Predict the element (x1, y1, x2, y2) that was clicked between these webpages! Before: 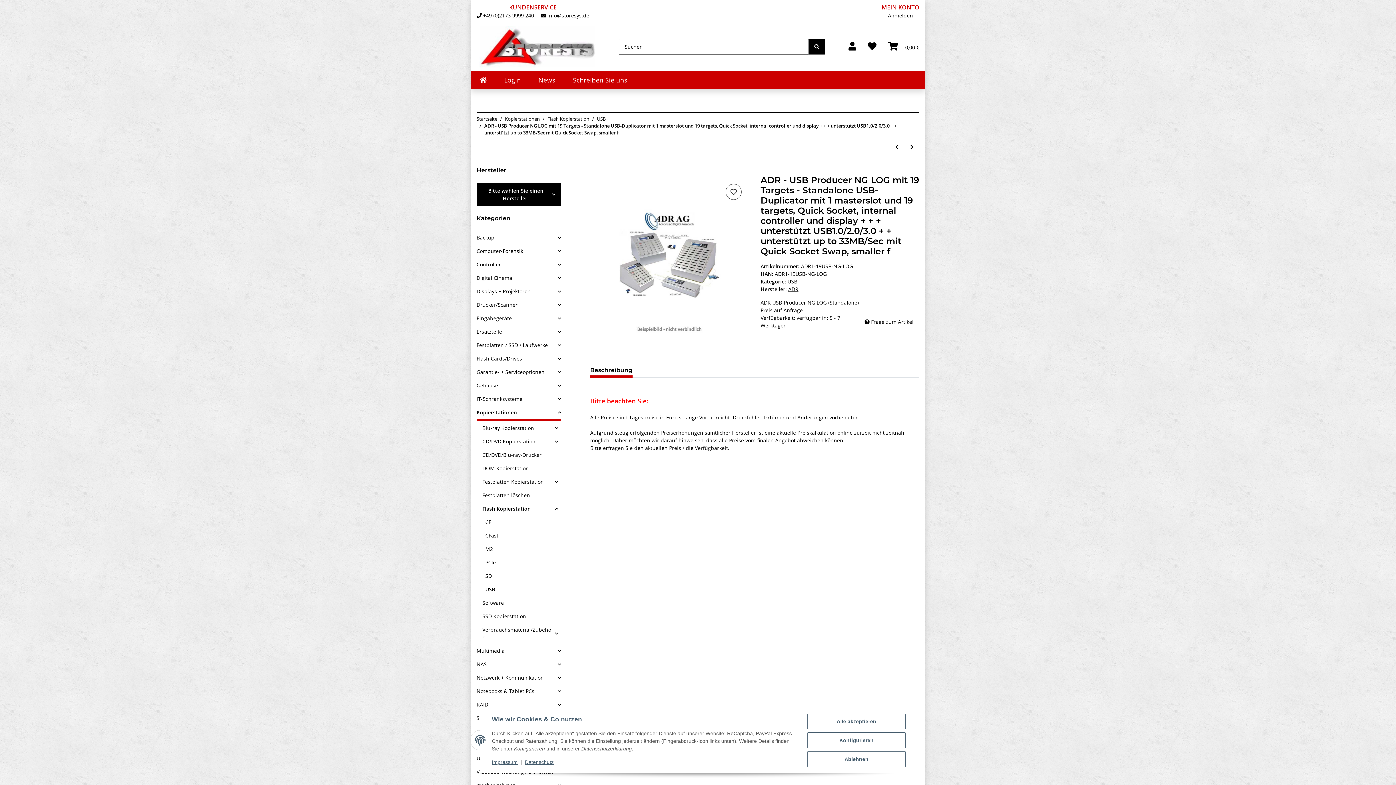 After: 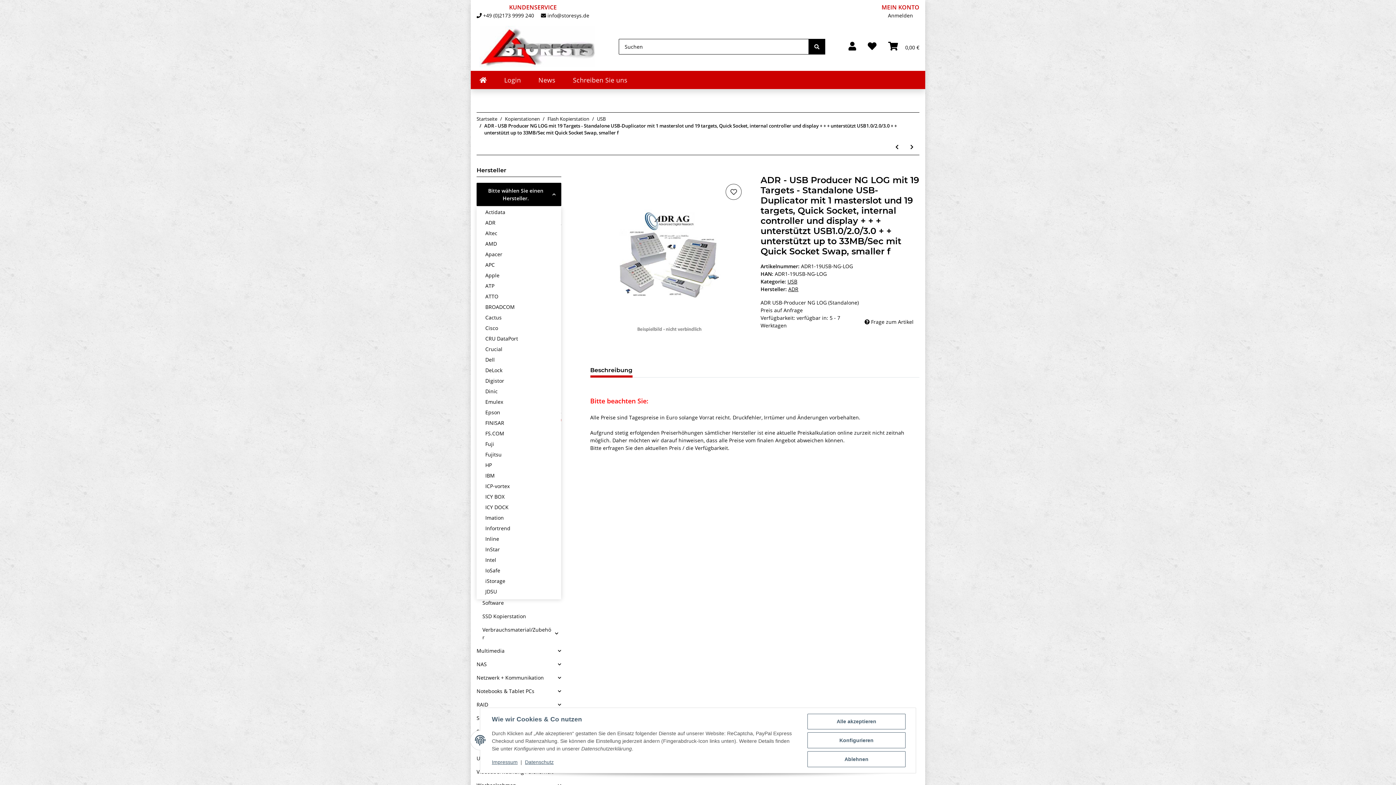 Action: bbox: (476, 182, 561, 206) label: Bitte wählen Sie einen Hersteller.